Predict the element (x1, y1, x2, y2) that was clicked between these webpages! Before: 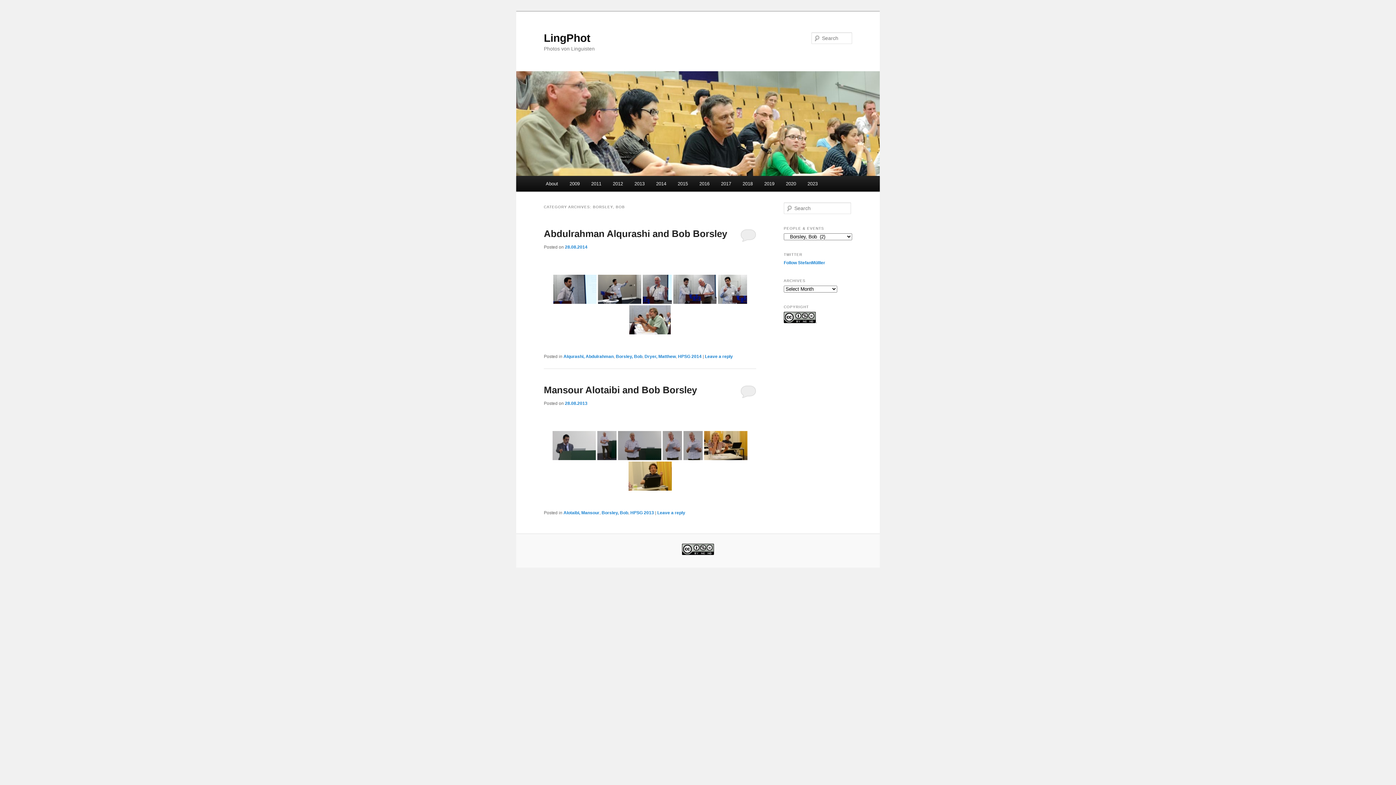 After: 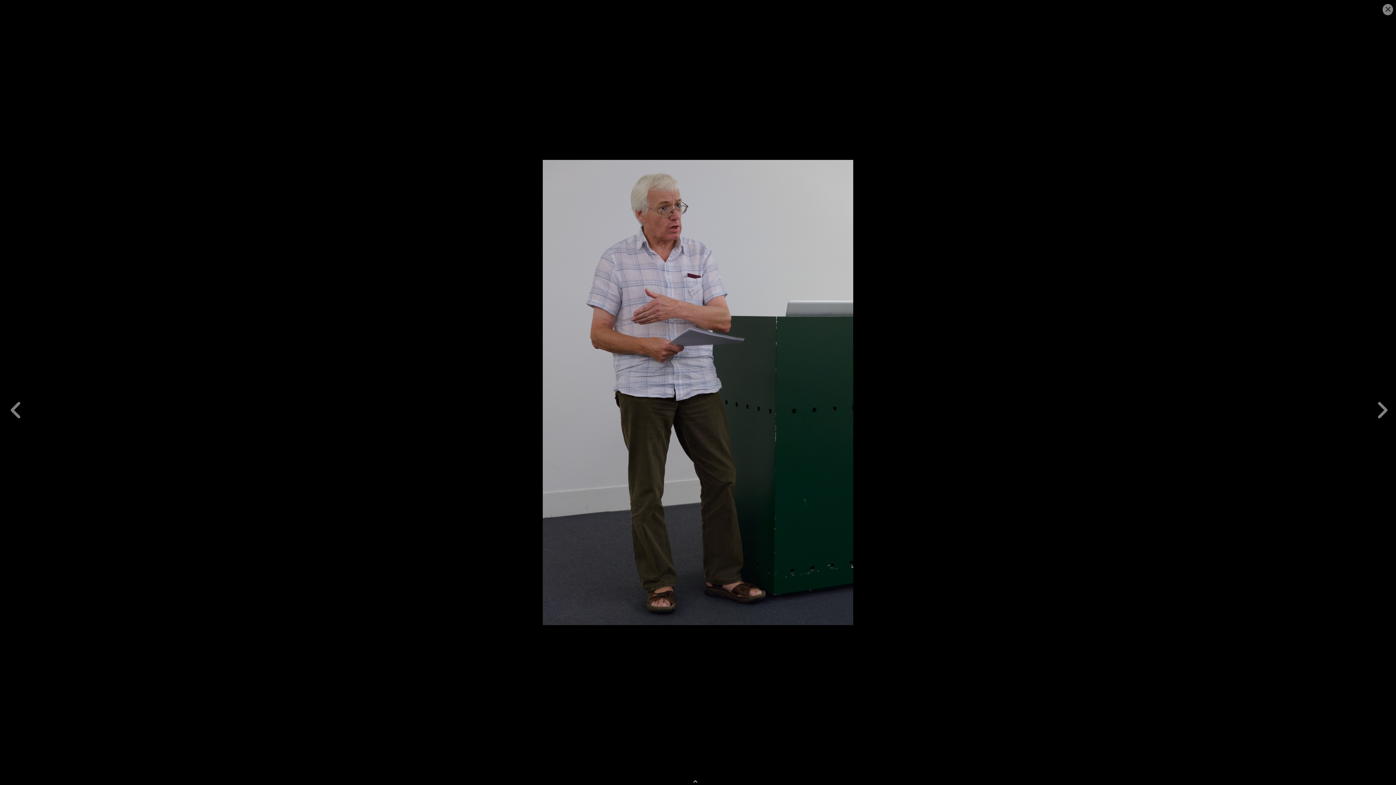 Action: bbox: (597, 431, 616, 460)